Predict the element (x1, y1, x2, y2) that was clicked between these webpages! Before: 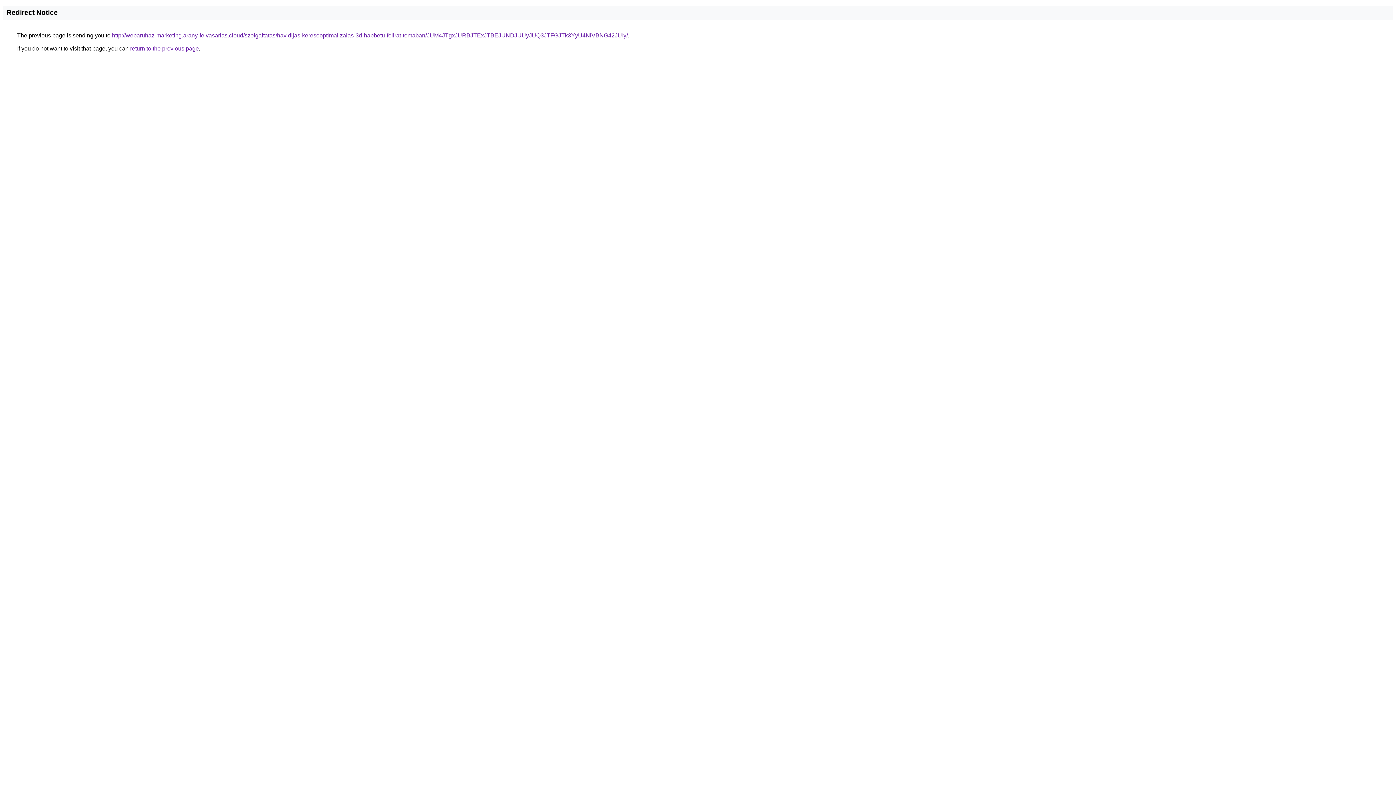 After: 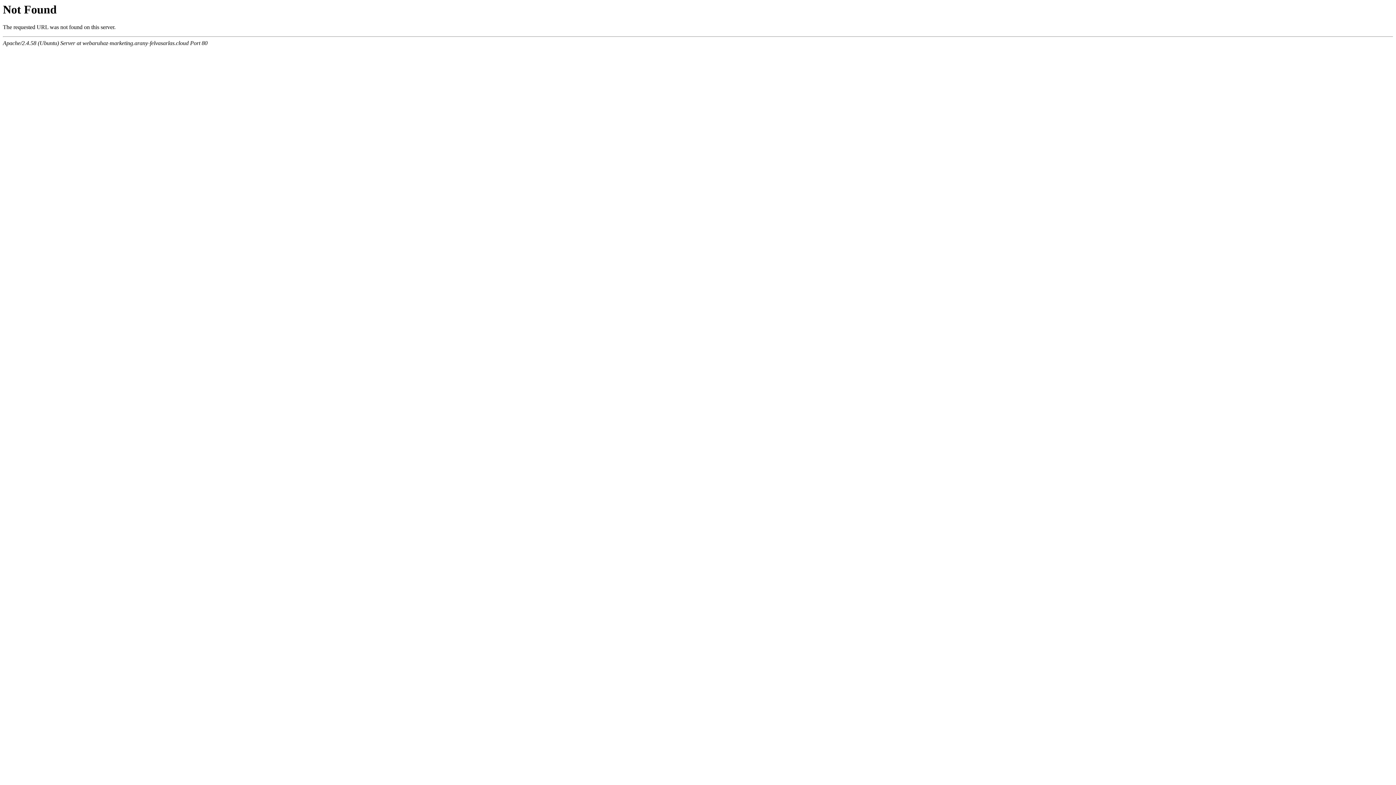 Action: bbox: (112, 32, 628, 38) label: http://webaruhaz-marketing.arany-felvasarlas.cloud/szolgaltatas/havidijas-keresooptimalizalas-3d-habbetu-felirat-temaban/JUM4JTgxJURBJTExJTBEJUNDJUUyJUQ3JTFGJTk3YyU4NiVBNG42JUIy/